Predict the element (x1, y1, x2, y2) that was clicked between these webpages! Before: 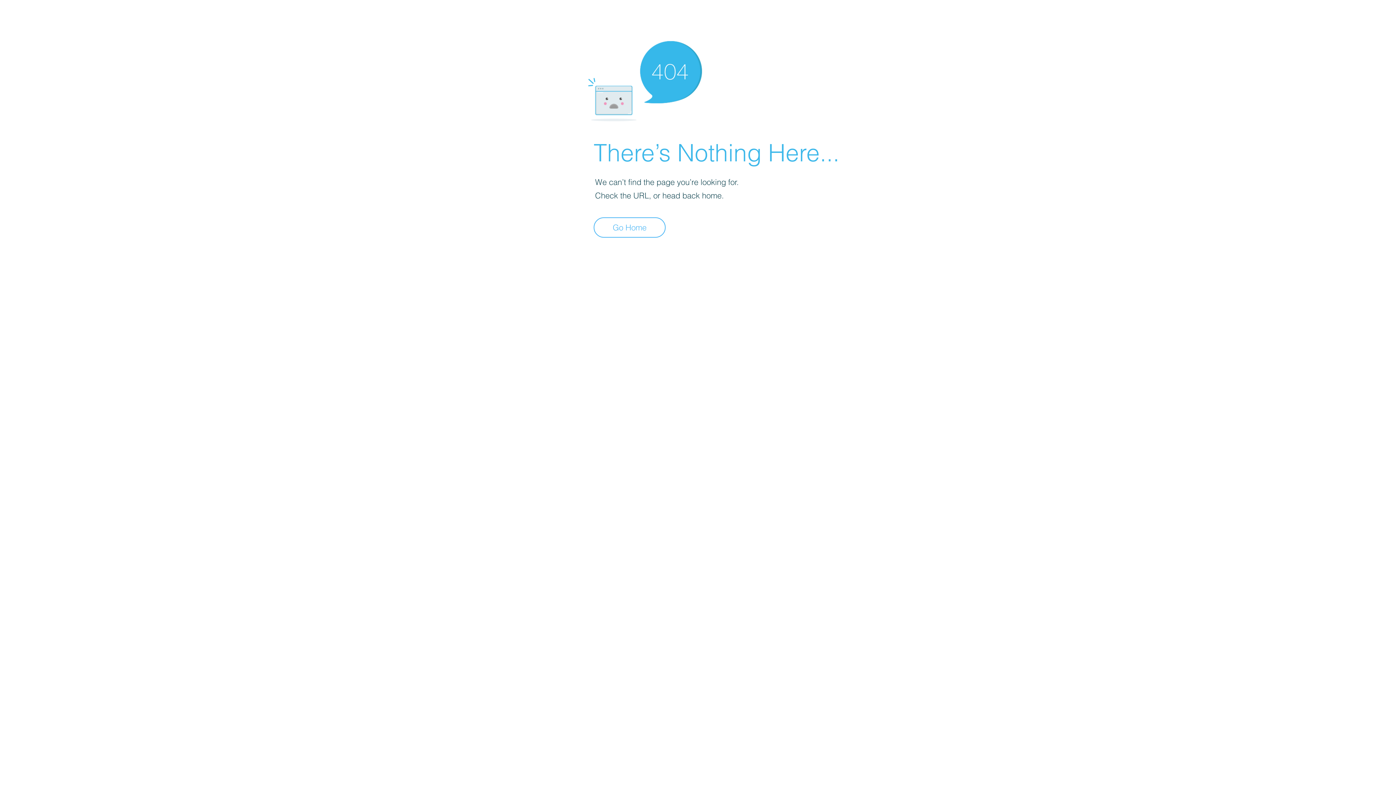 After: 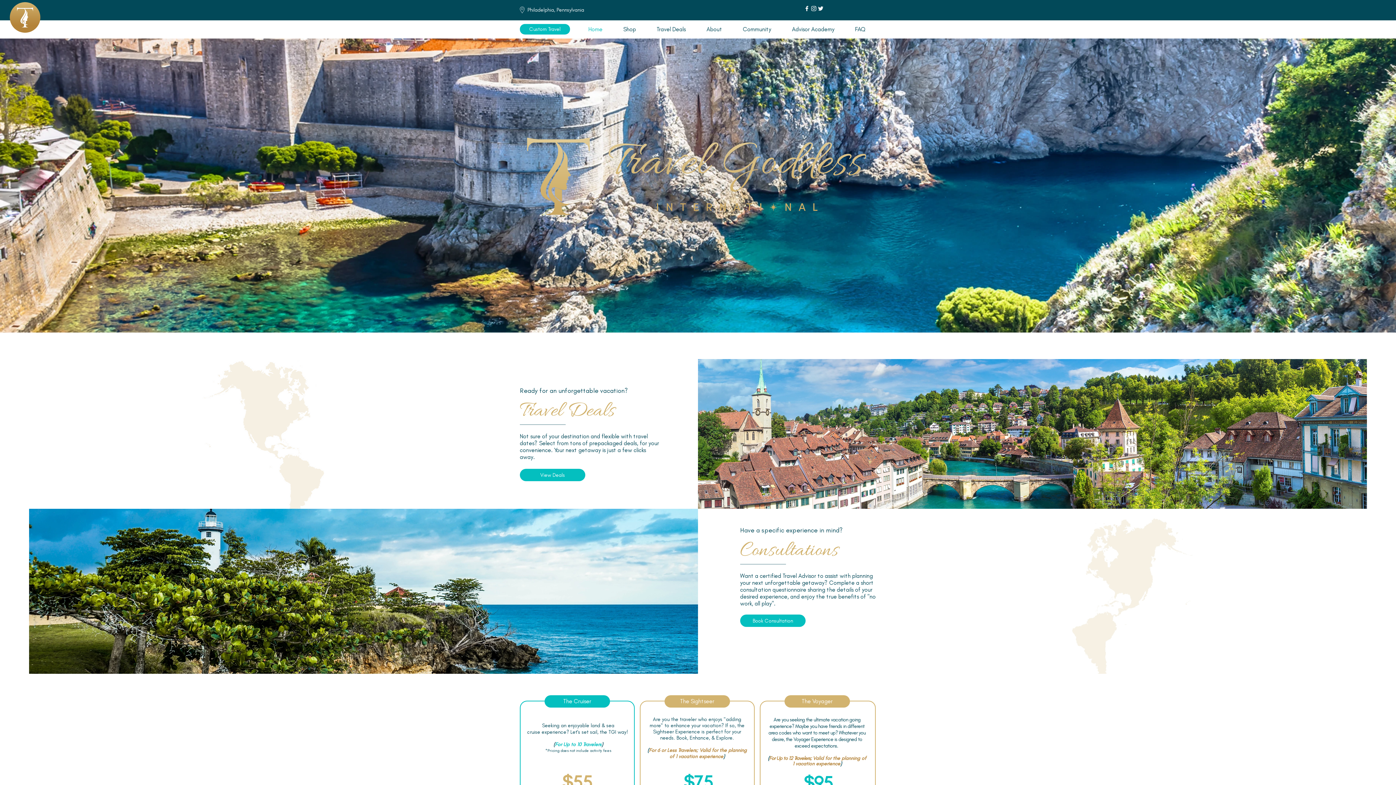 Action: bbox: (593, 217, 665, 237) label: Go Home